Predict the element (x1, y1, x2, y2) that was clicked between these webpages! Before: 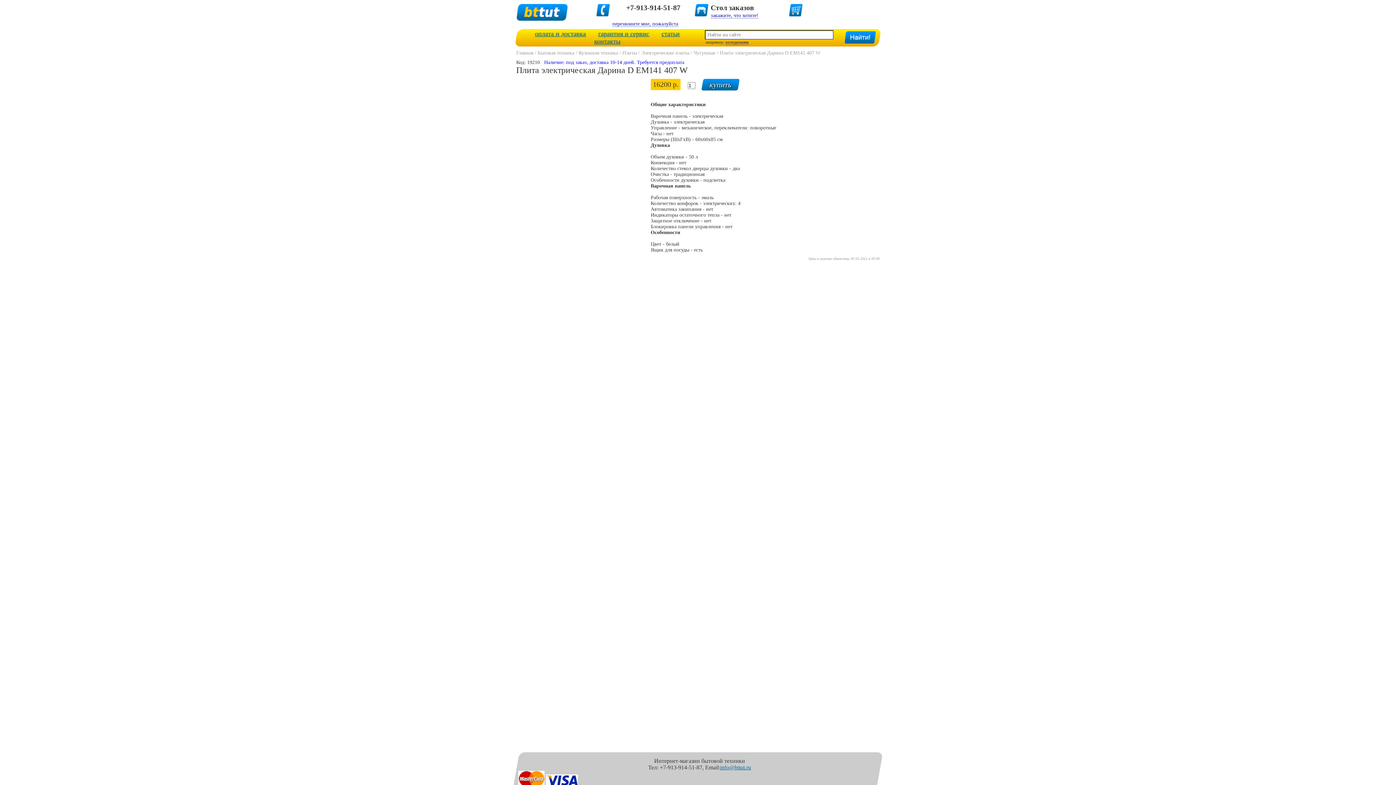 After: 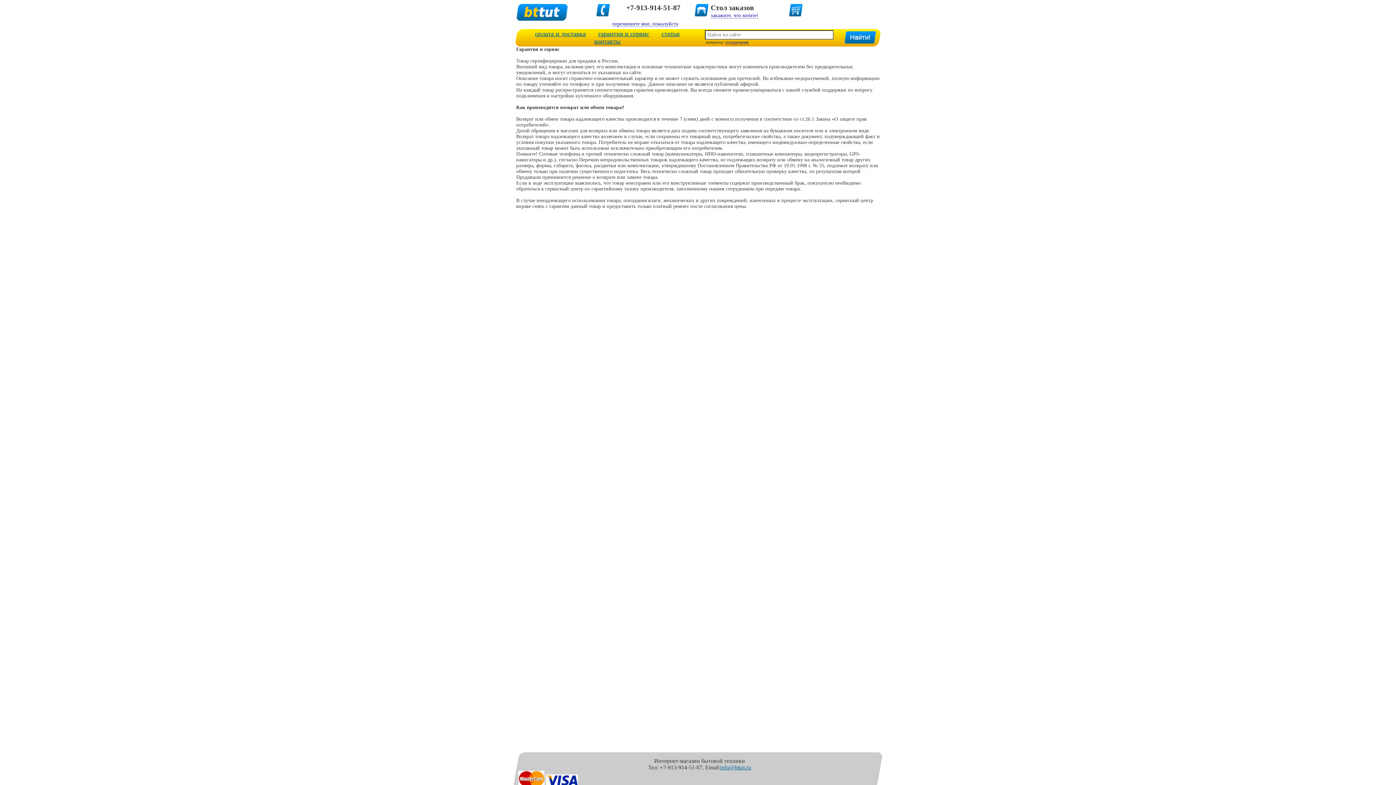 Action: label: гарантия и сервис bbox: (592, 30, 654, 37)